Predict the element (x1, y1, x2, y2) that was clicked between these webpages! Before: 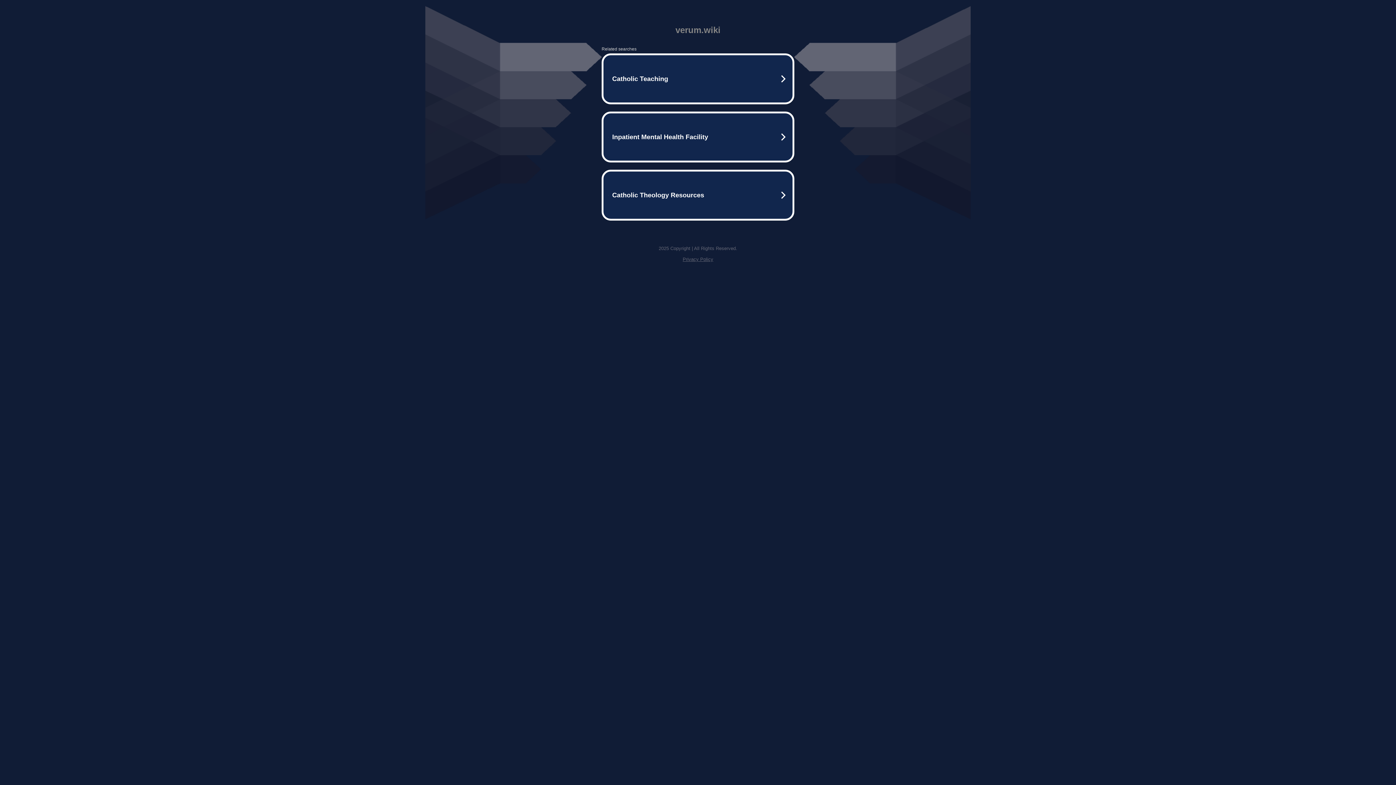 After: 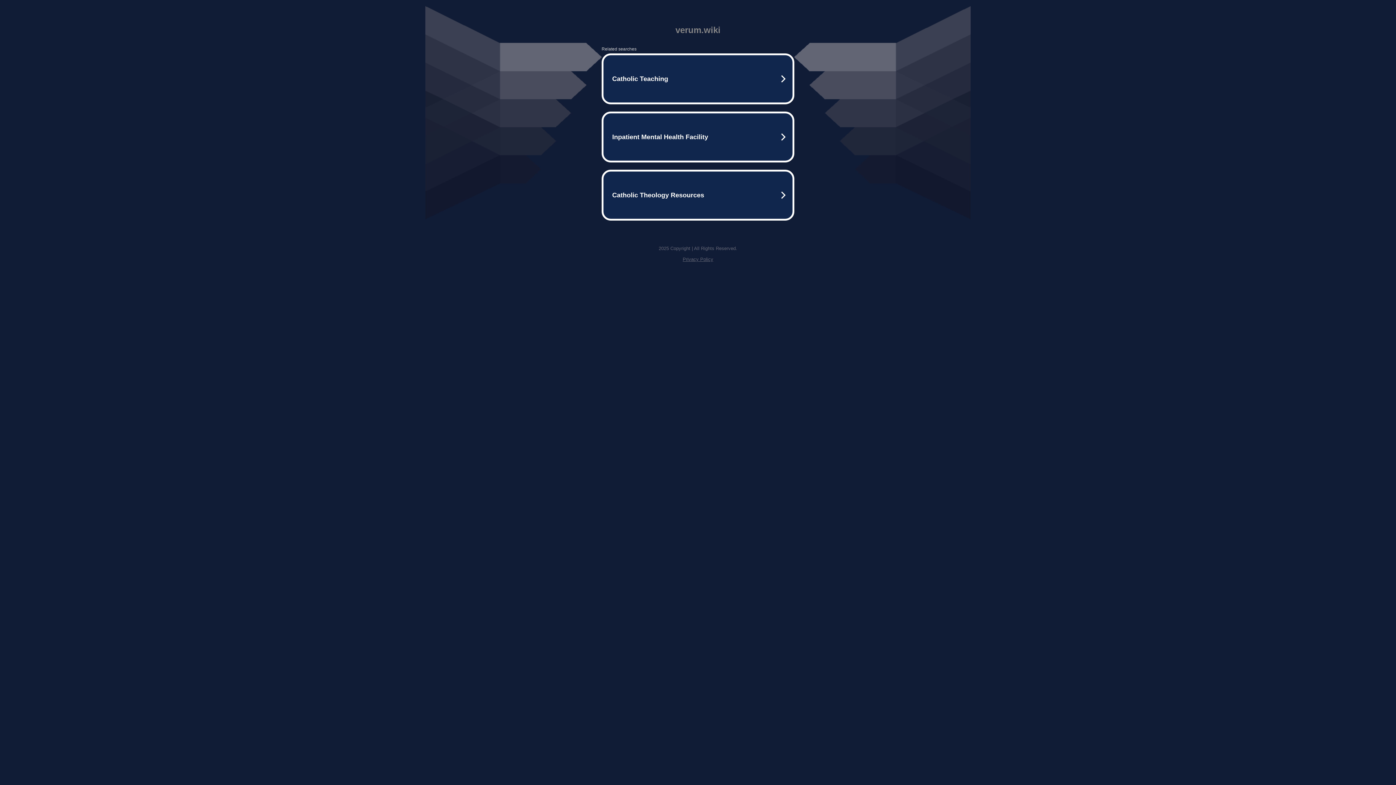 Action: bbox: (682, 256, 713, 262) label: Privacy Policy